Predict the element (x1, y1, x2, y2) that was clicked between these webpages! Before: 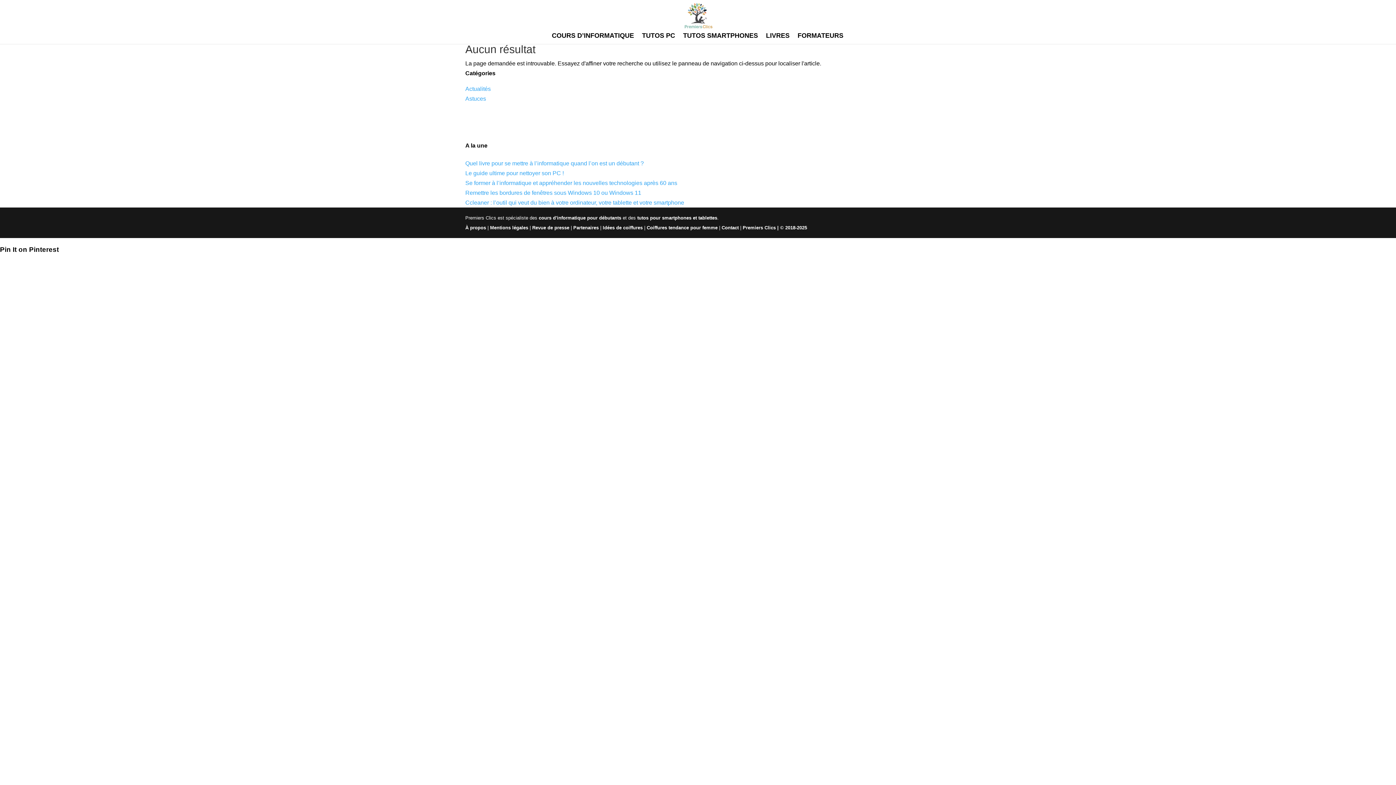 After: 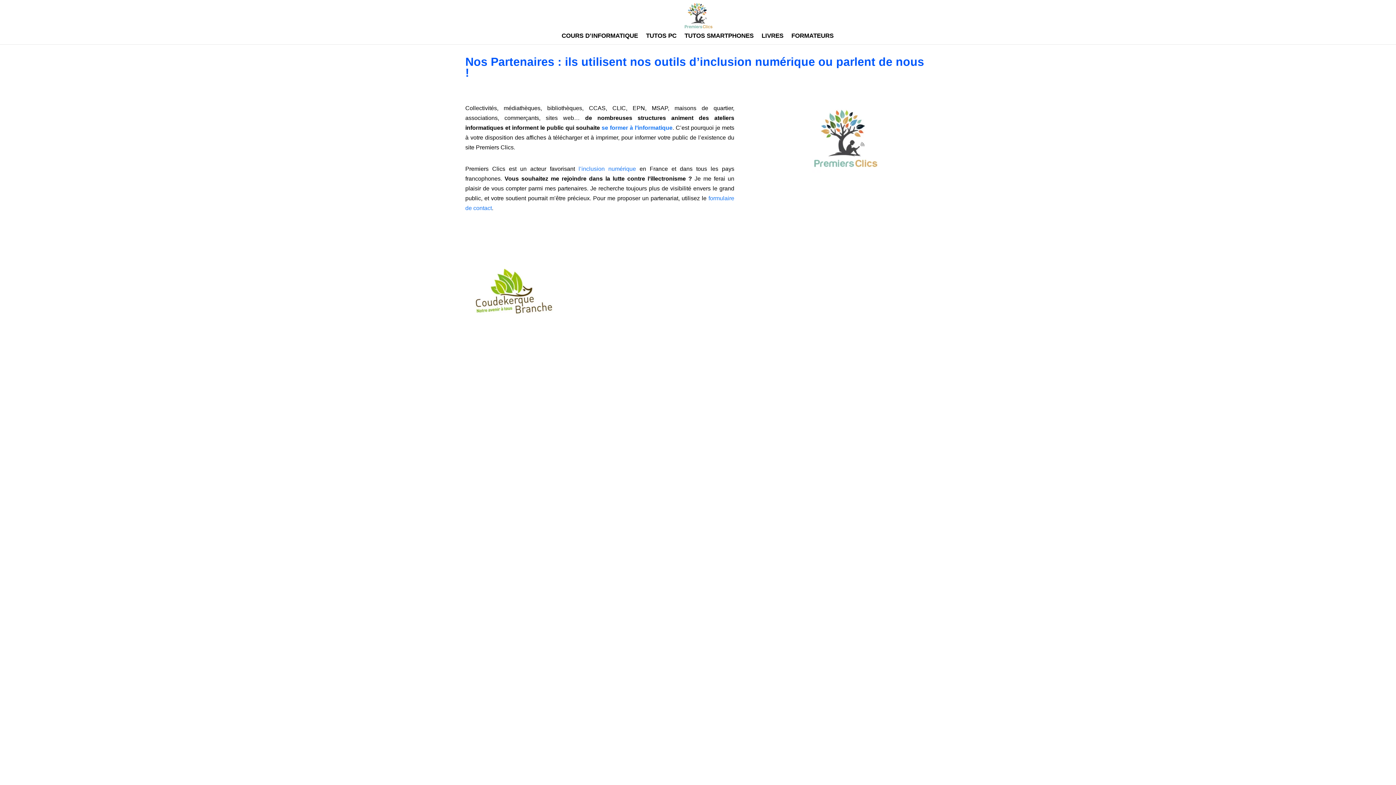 Action: label: Partenaires bbox: (573, 224, 598, 230)